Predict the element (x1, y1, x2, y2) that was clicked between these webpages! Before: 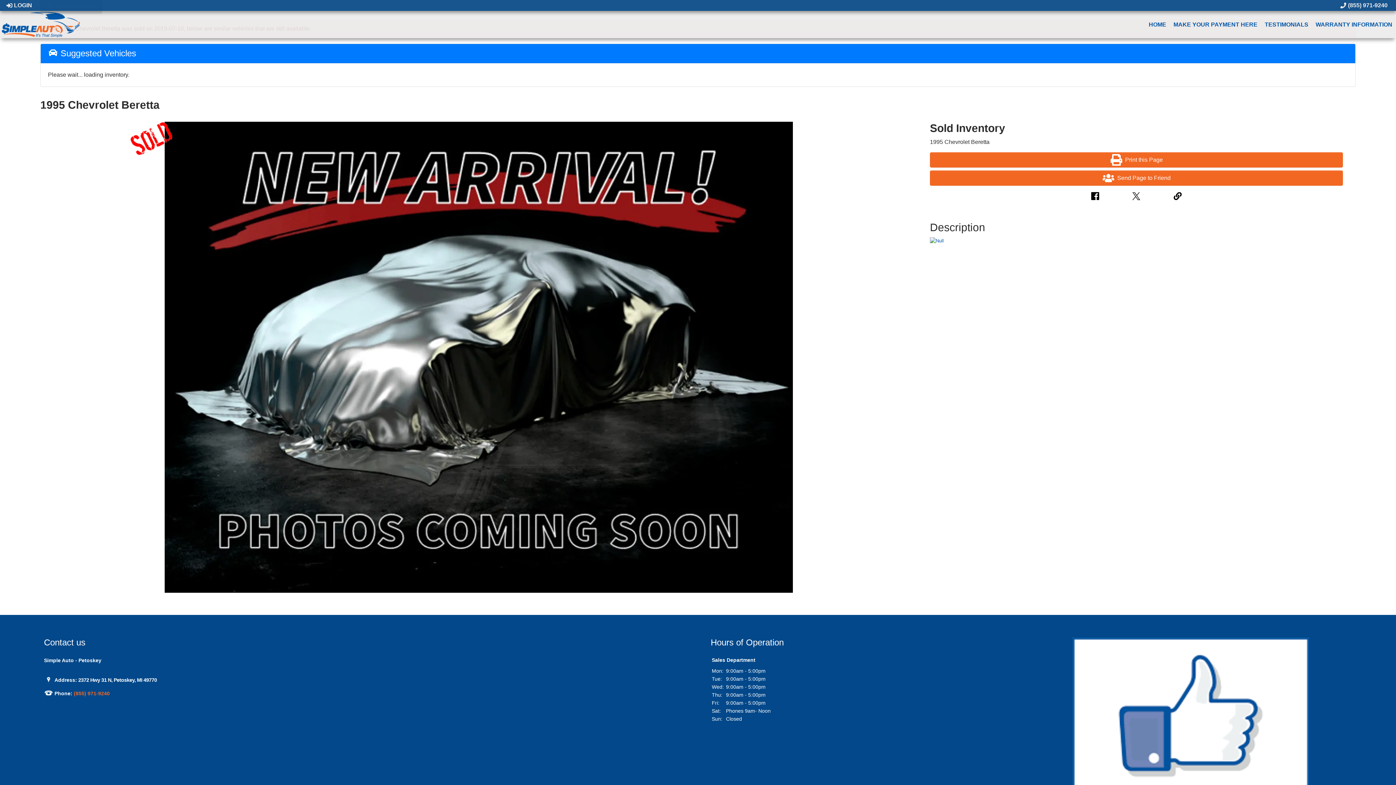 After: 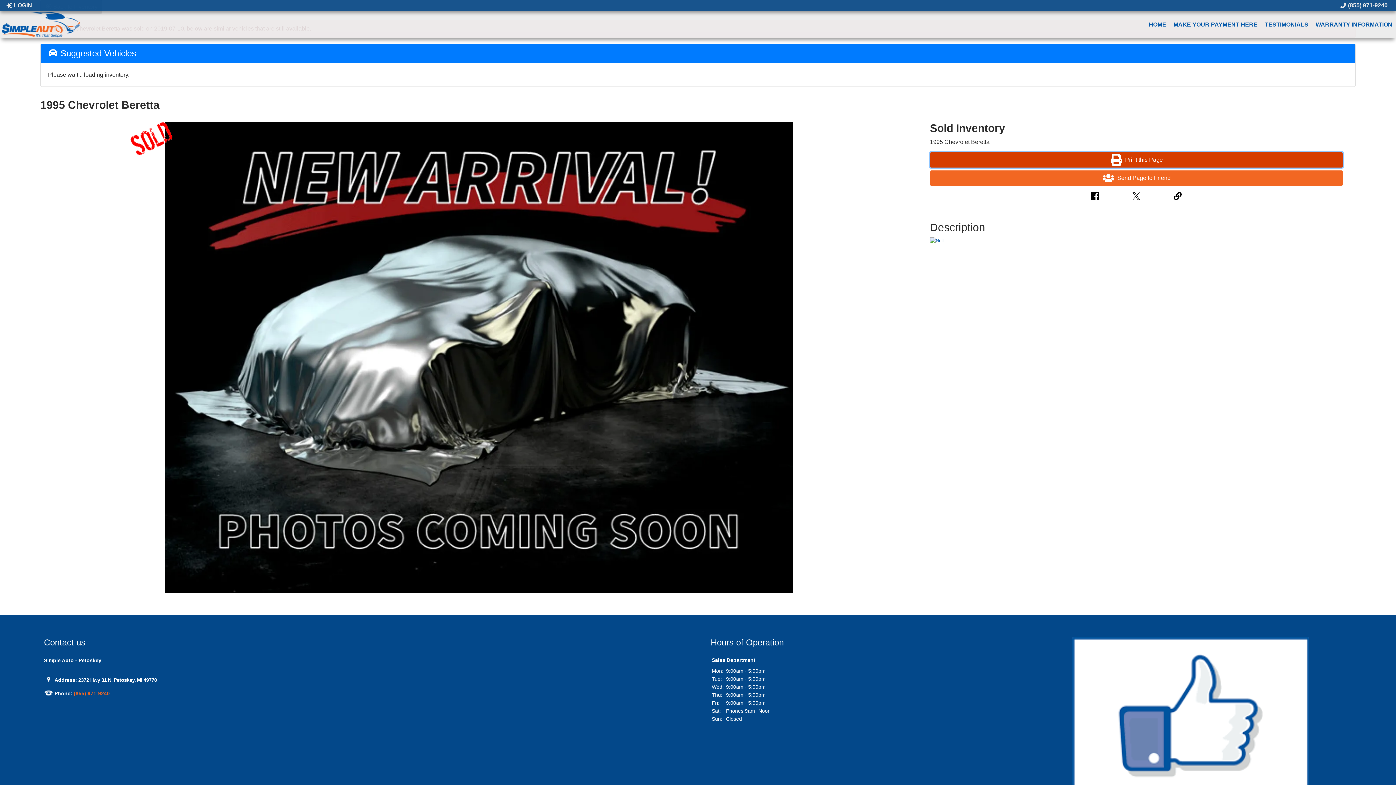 Action: bbox: (930, 152, 1343, 167) label: Print this Page